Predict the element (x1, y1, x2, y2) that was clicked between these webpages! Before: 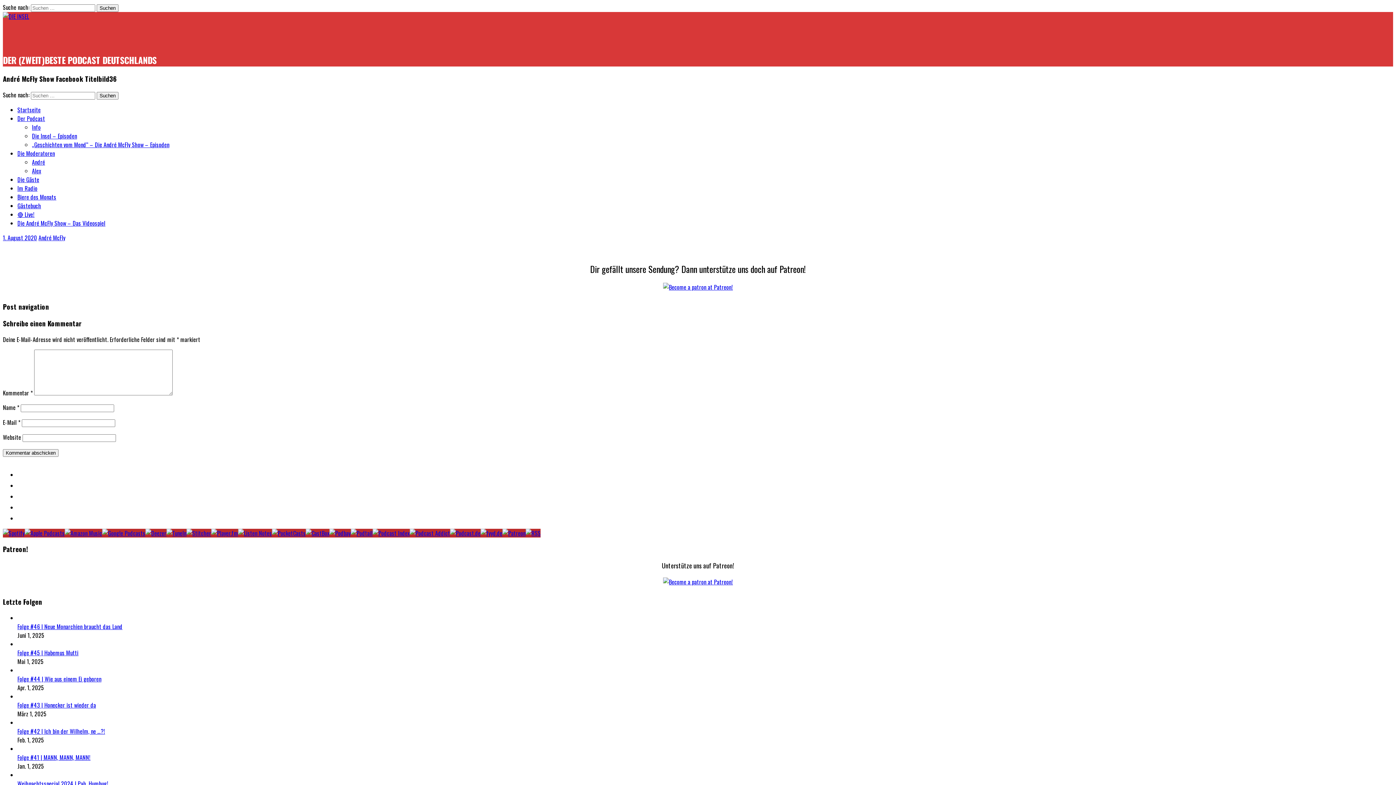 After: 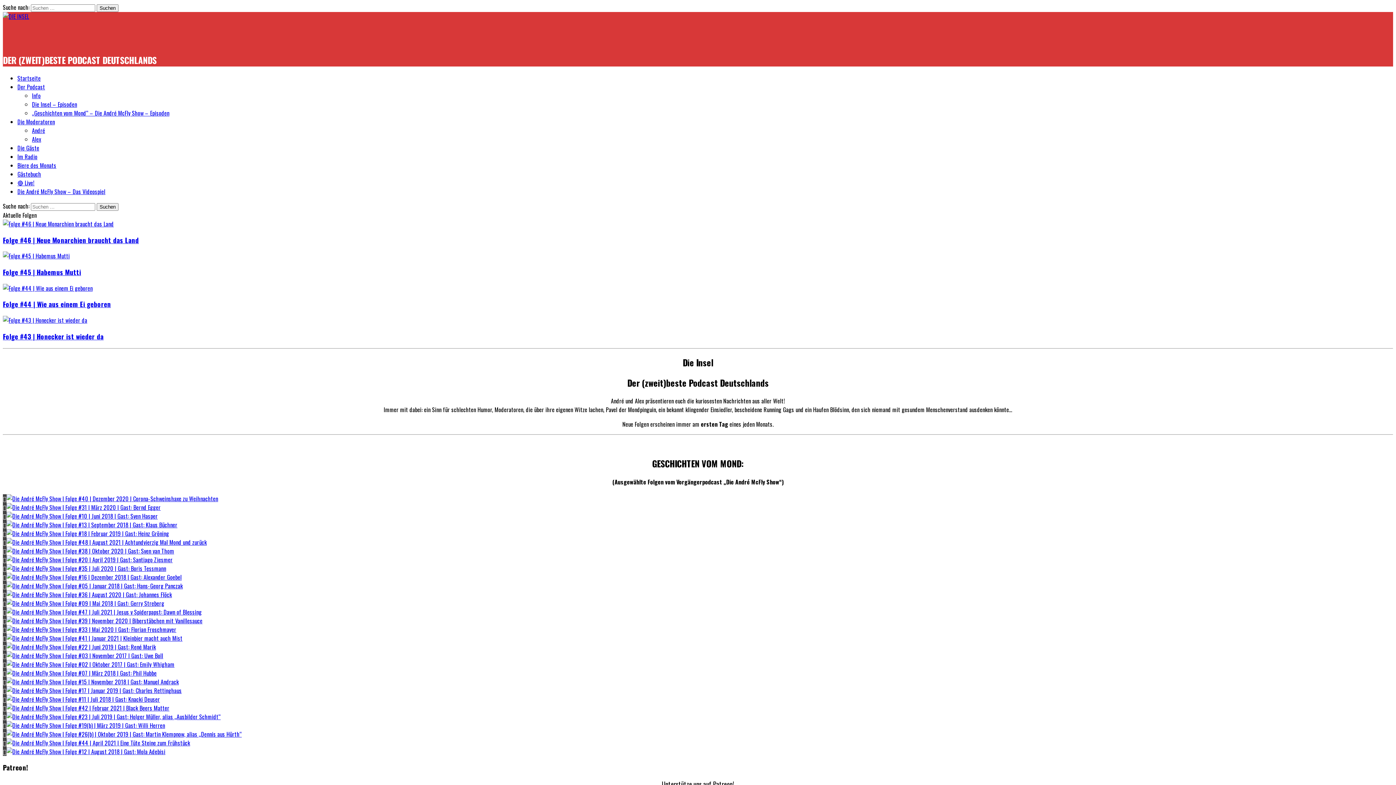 Action: label: DIE INSEL bbox: (2, 28, 46, 45)